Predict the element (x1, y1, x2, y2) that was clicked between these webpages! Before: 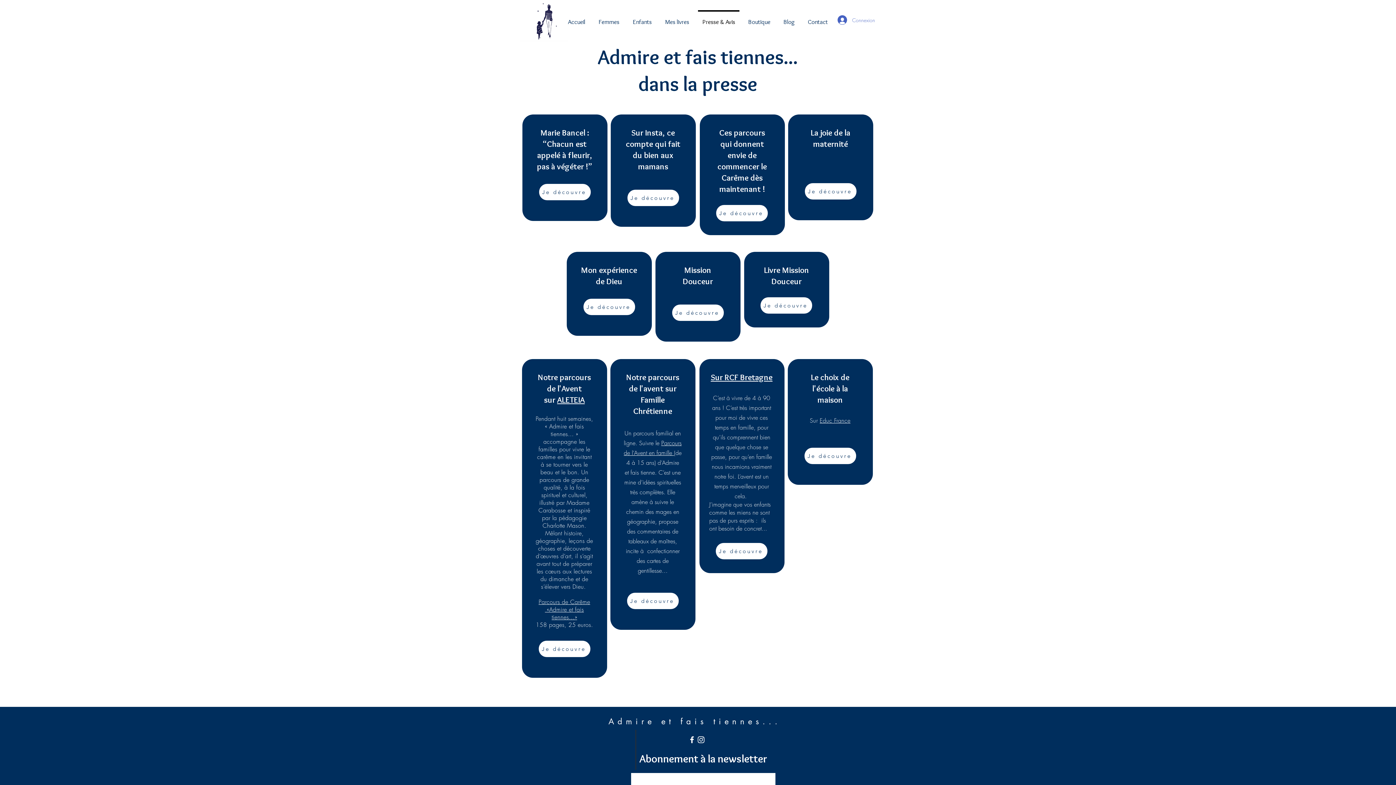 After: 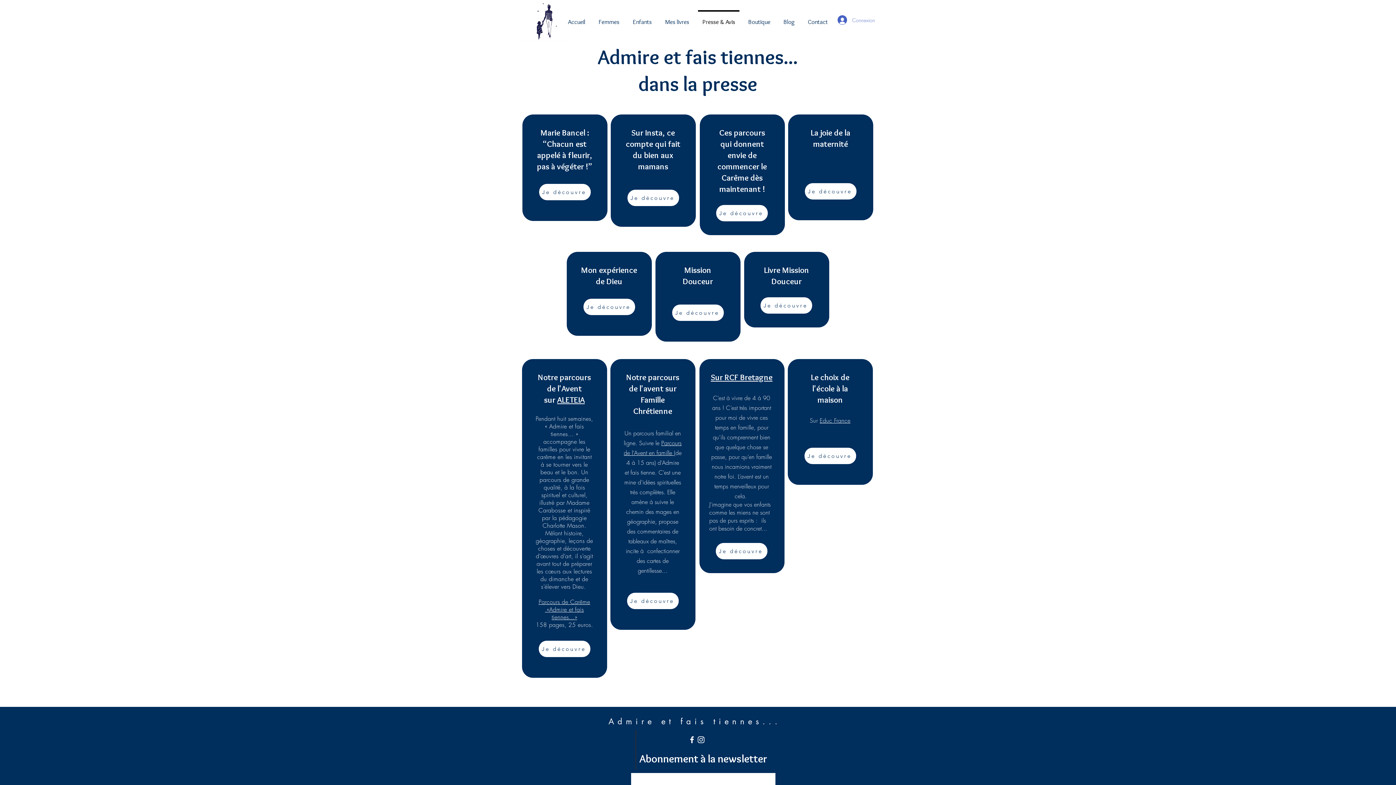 Action: bbox: (687, 735, 696, 744) label: White Facebook Icon